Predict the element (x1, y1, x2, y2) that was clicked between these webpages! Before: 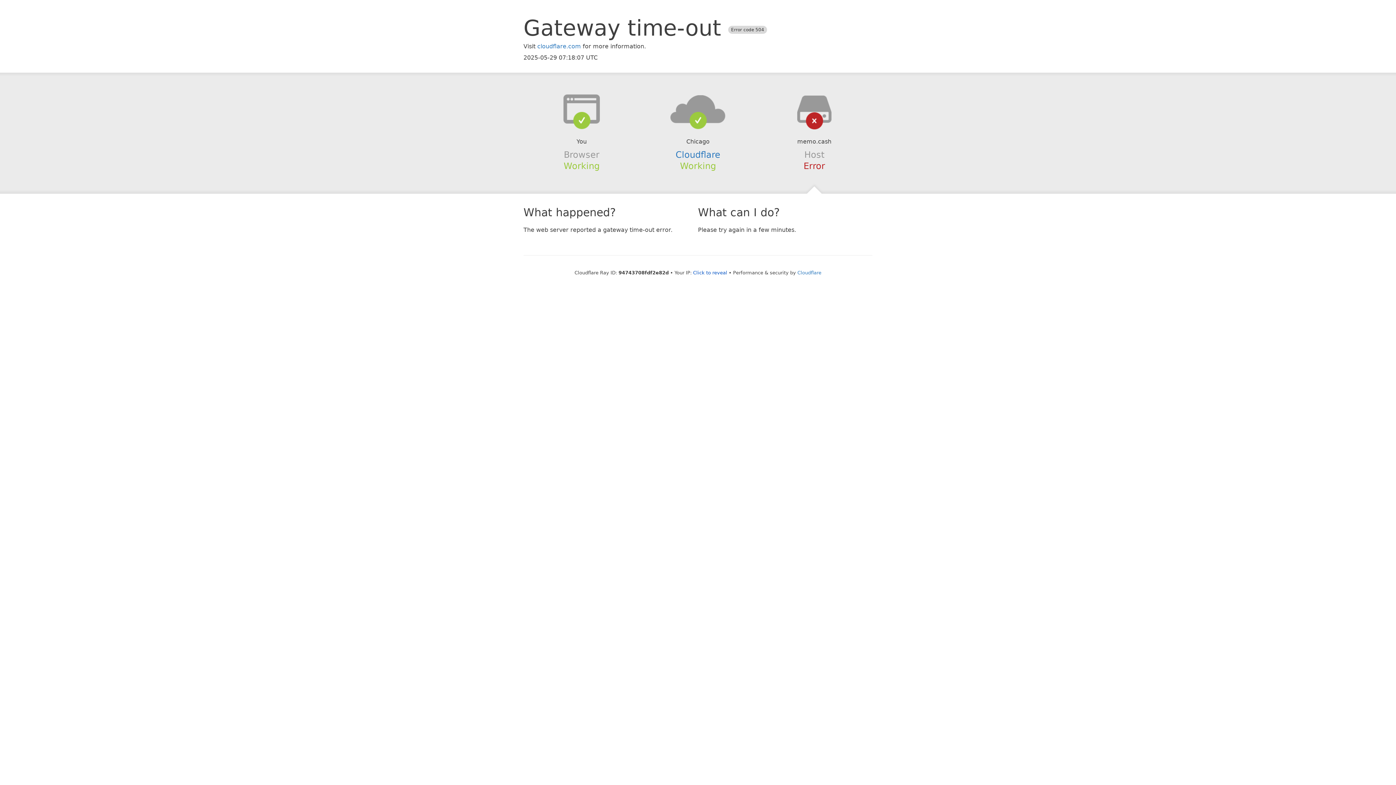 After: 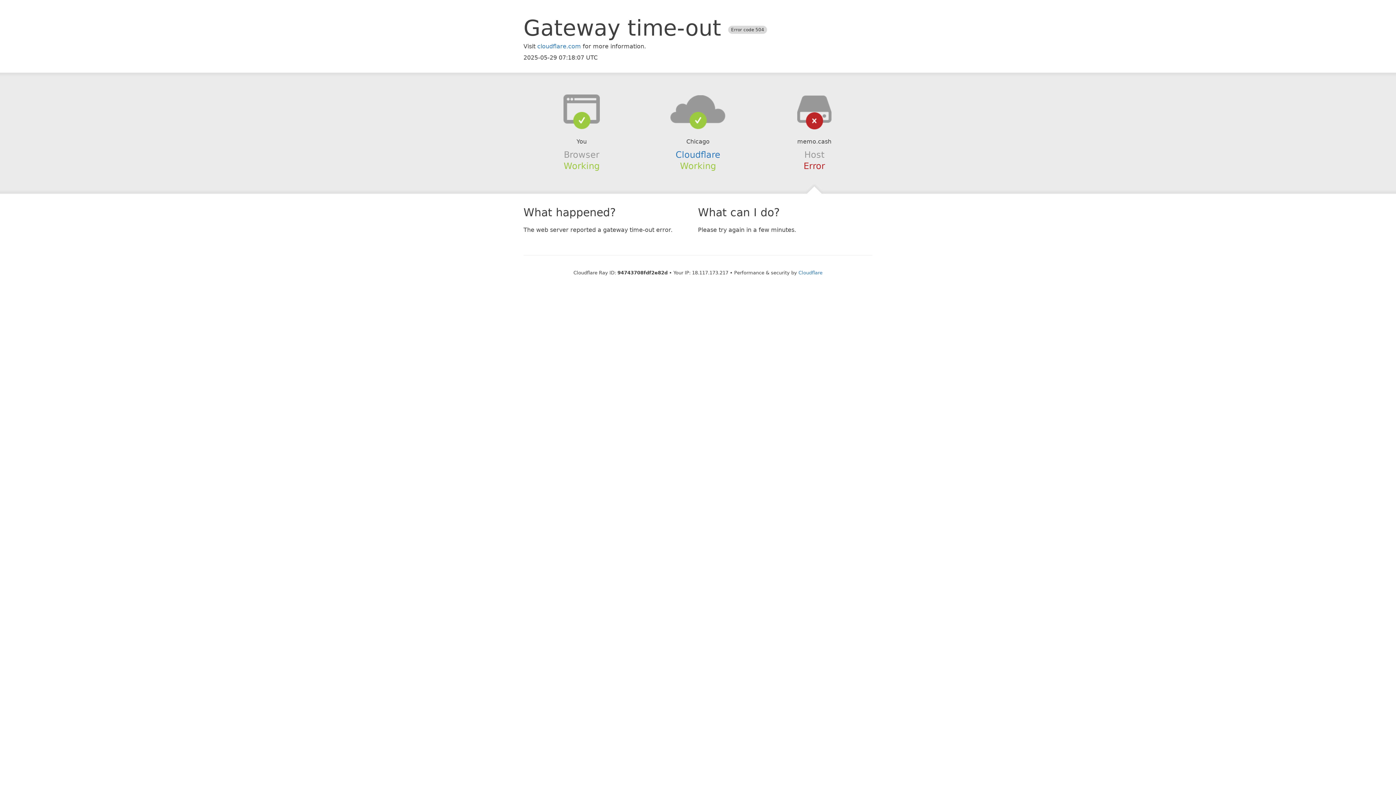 Action: bbox: (693, 270, 727, 275) label: Click to reveal